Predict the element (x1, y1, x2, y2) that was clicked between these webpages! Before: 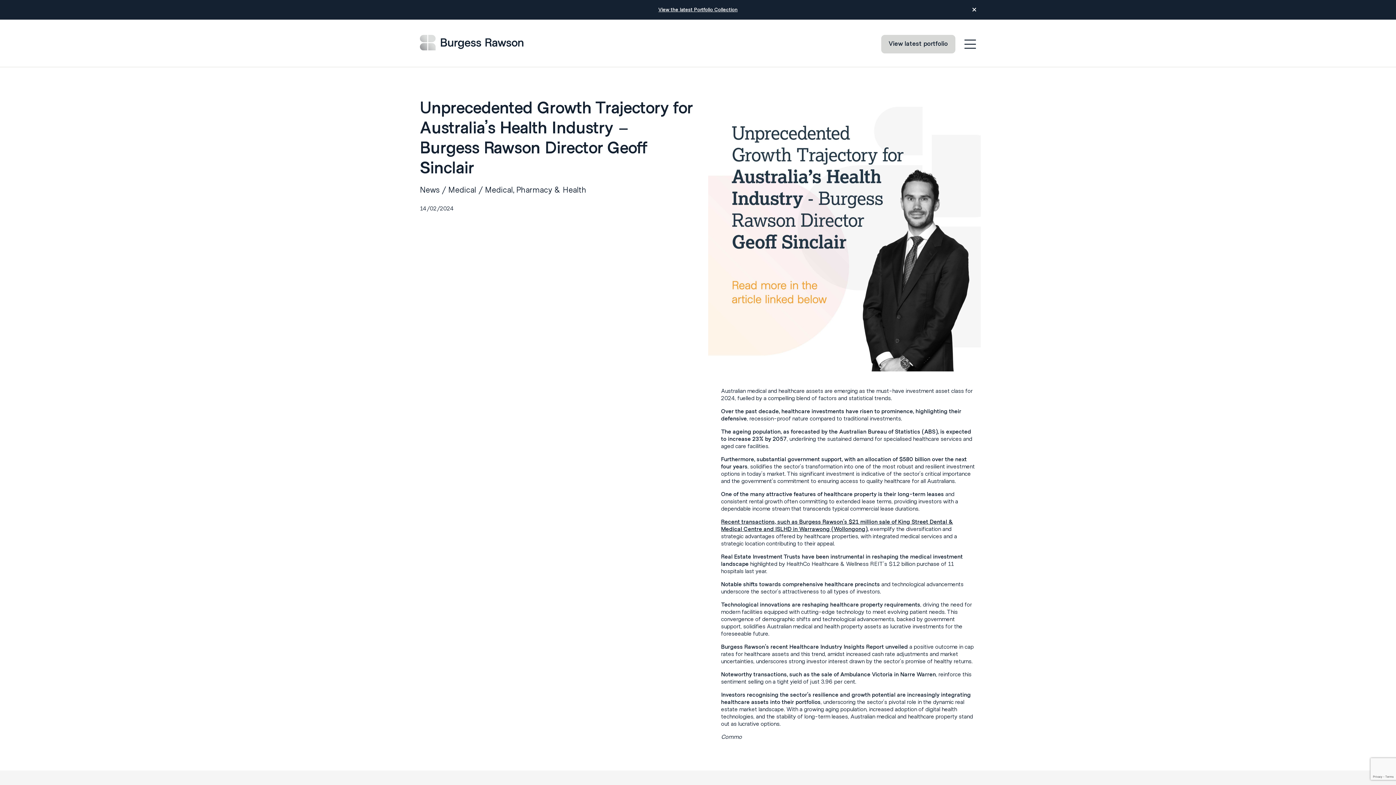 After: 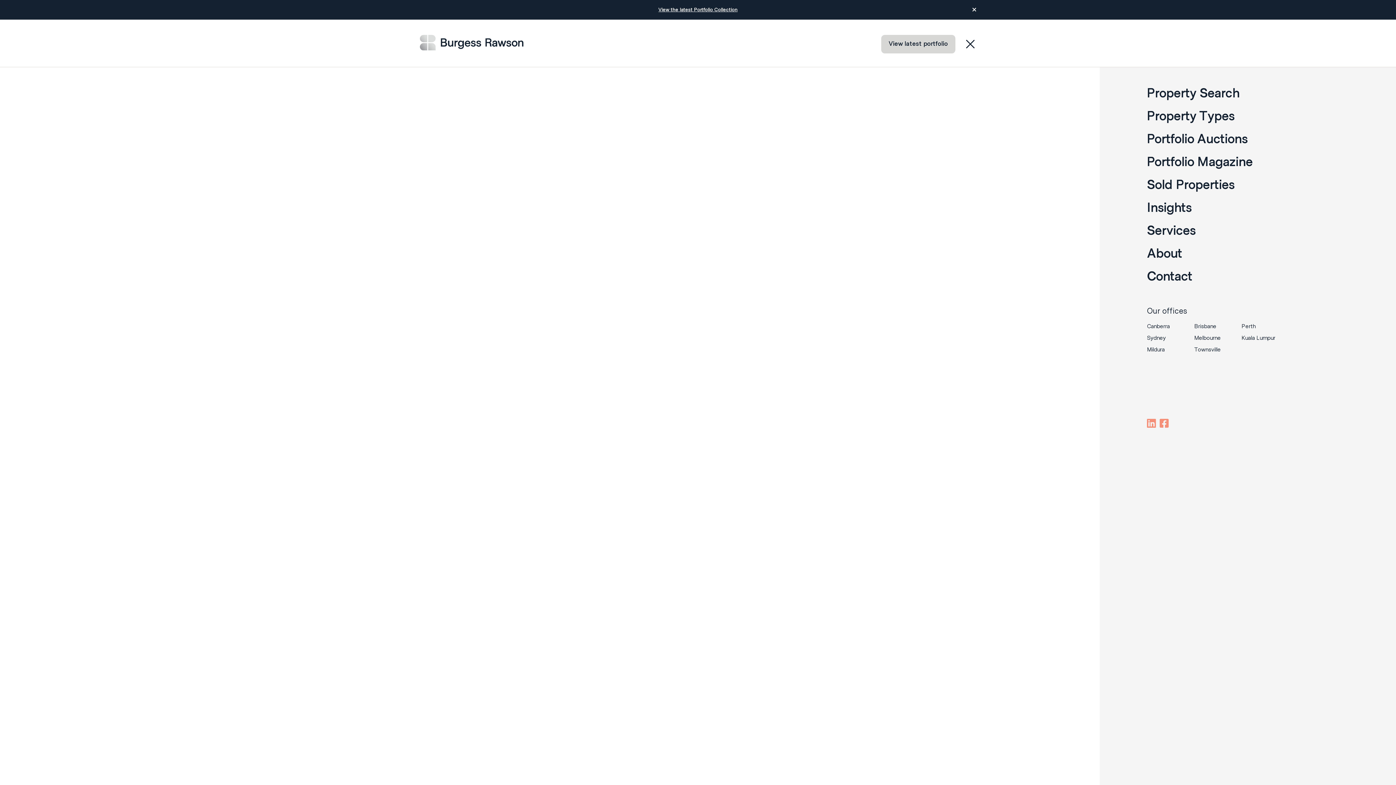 Action: bbox: (964, 38, 976, 50)